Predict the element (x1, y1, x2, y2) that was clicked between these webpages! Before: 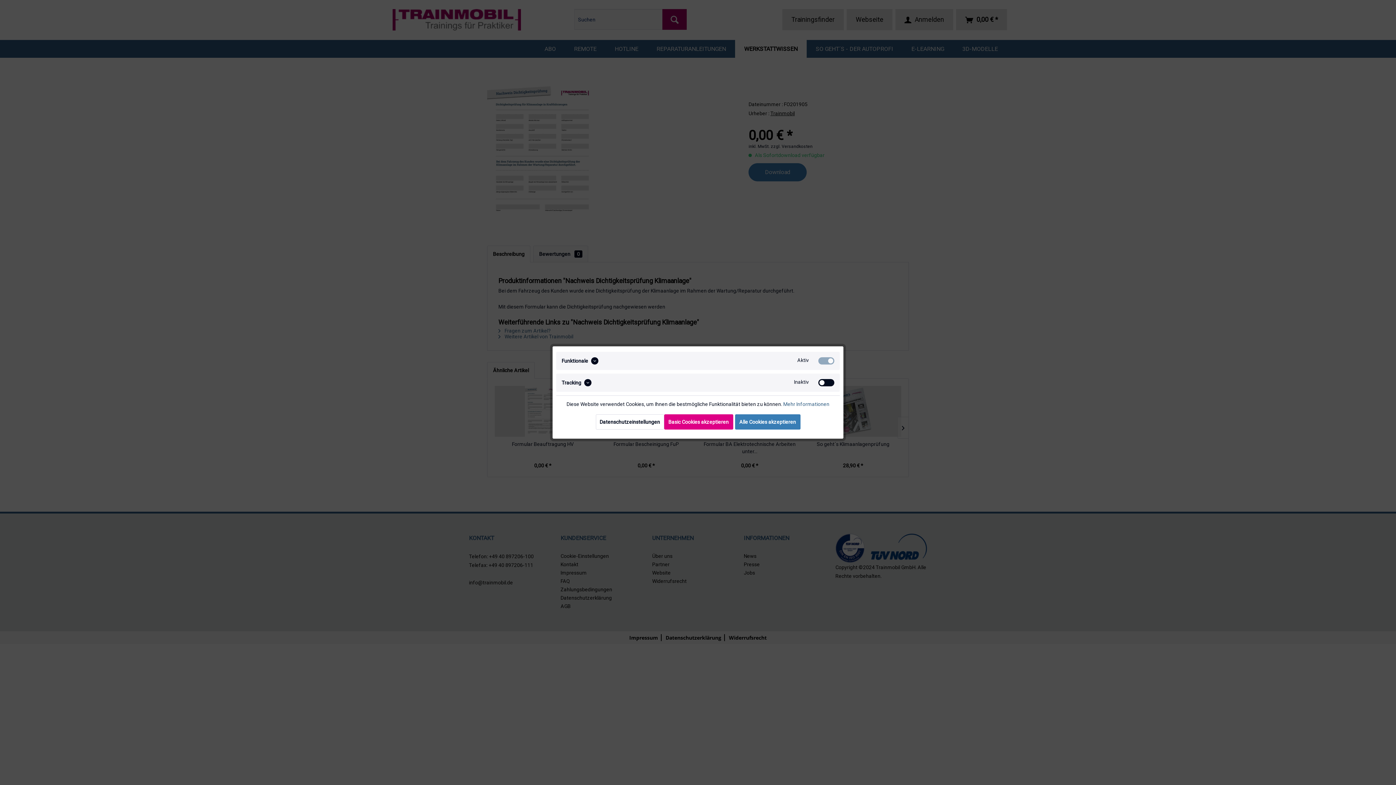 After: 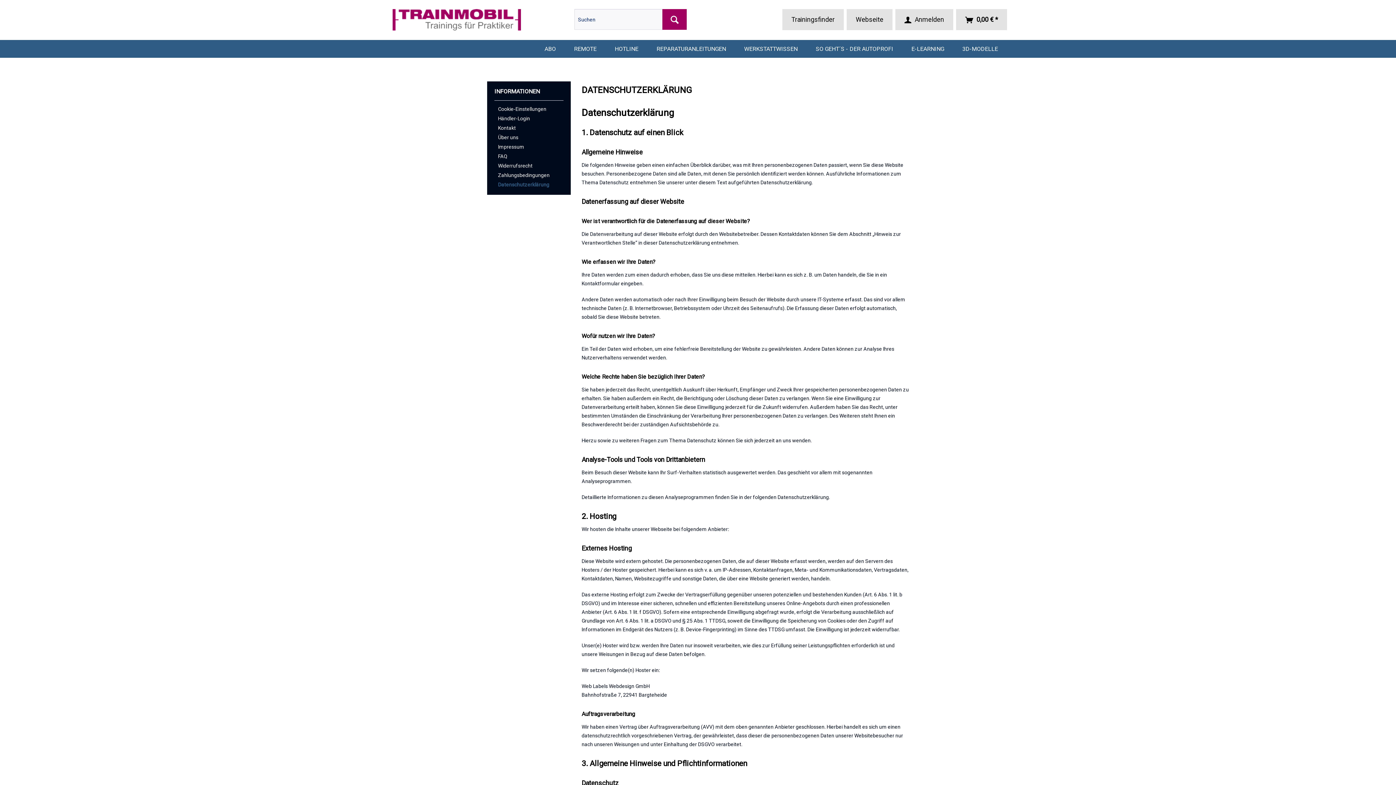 Action: label: Mehr Informationen bbox: (783, 401, 829, 407)